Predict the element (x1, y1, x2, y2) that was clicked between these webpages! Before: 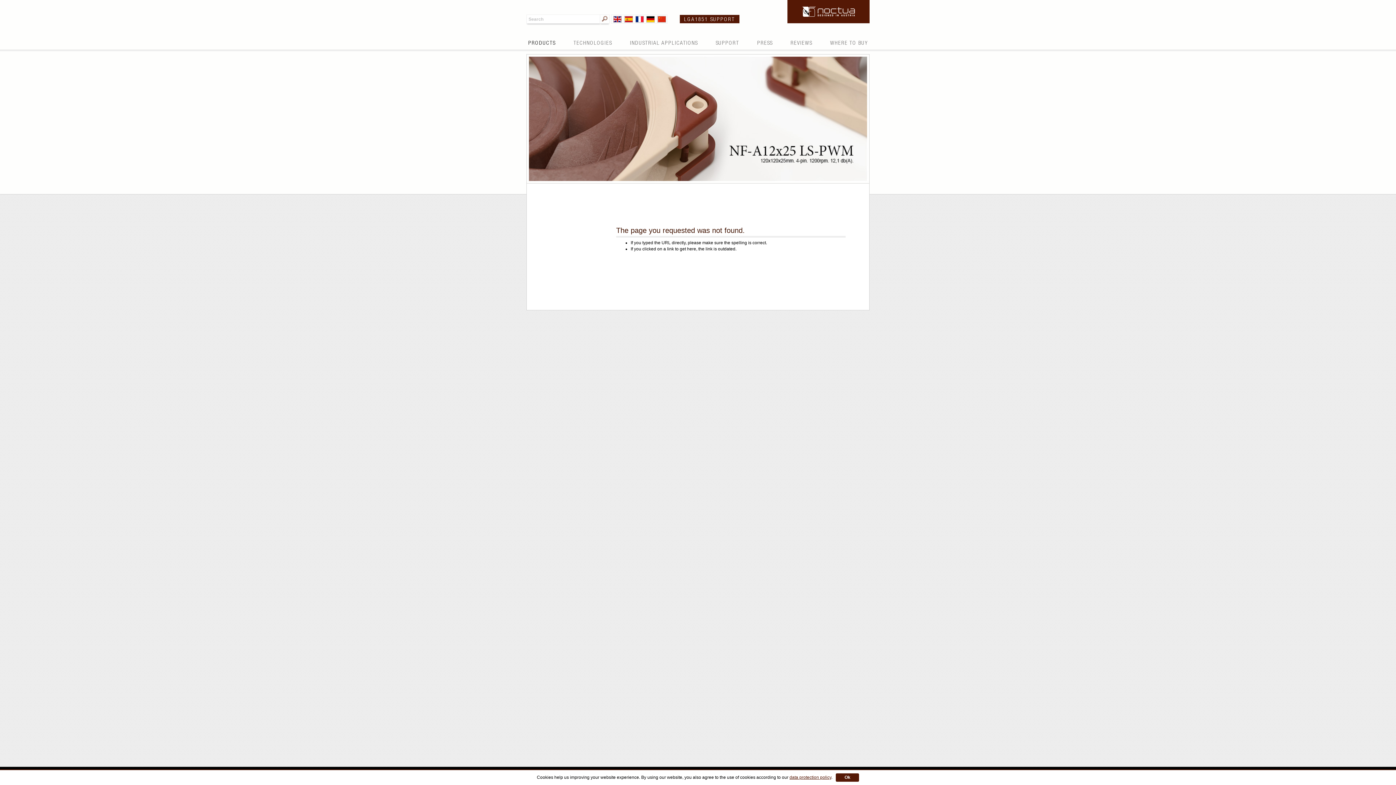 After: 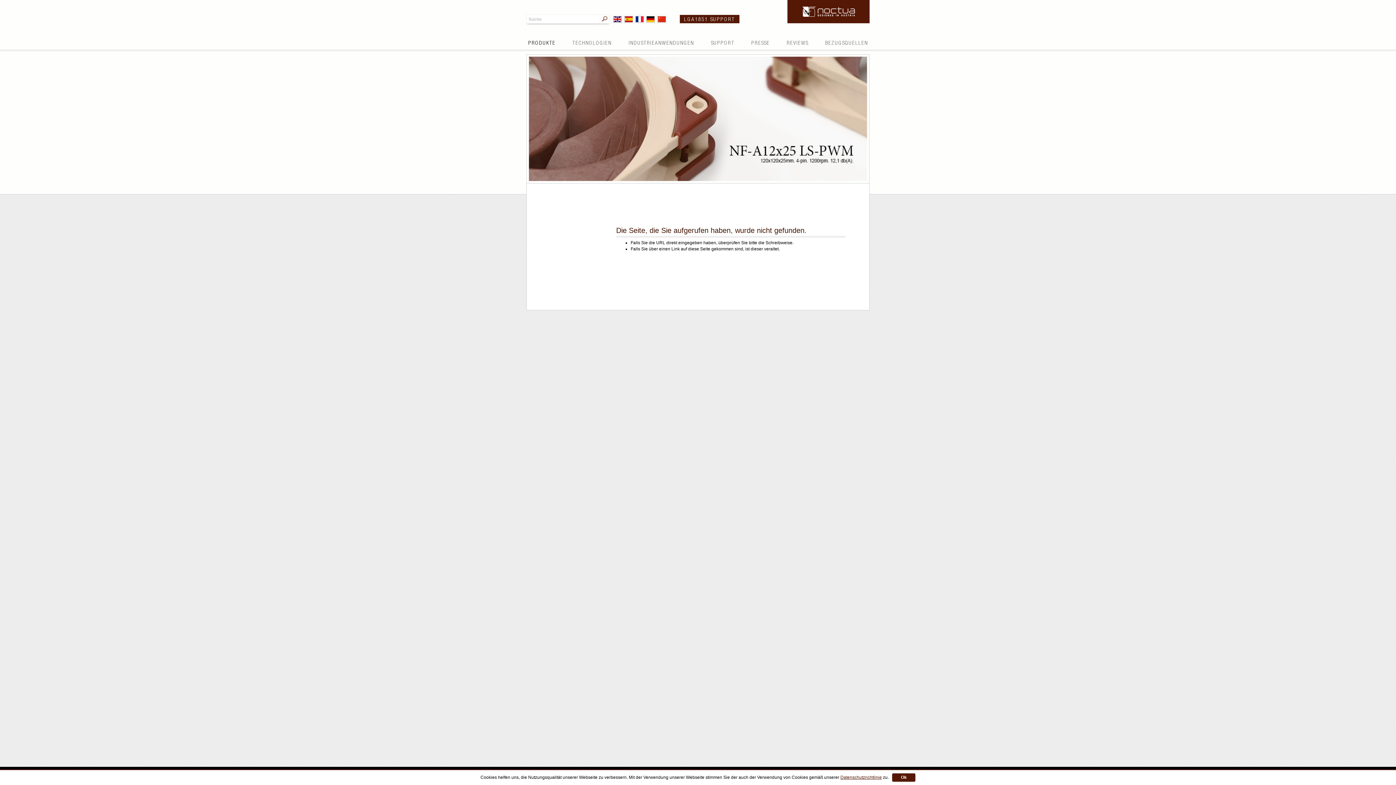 Action: bbox: (645, 16, 655, 22)